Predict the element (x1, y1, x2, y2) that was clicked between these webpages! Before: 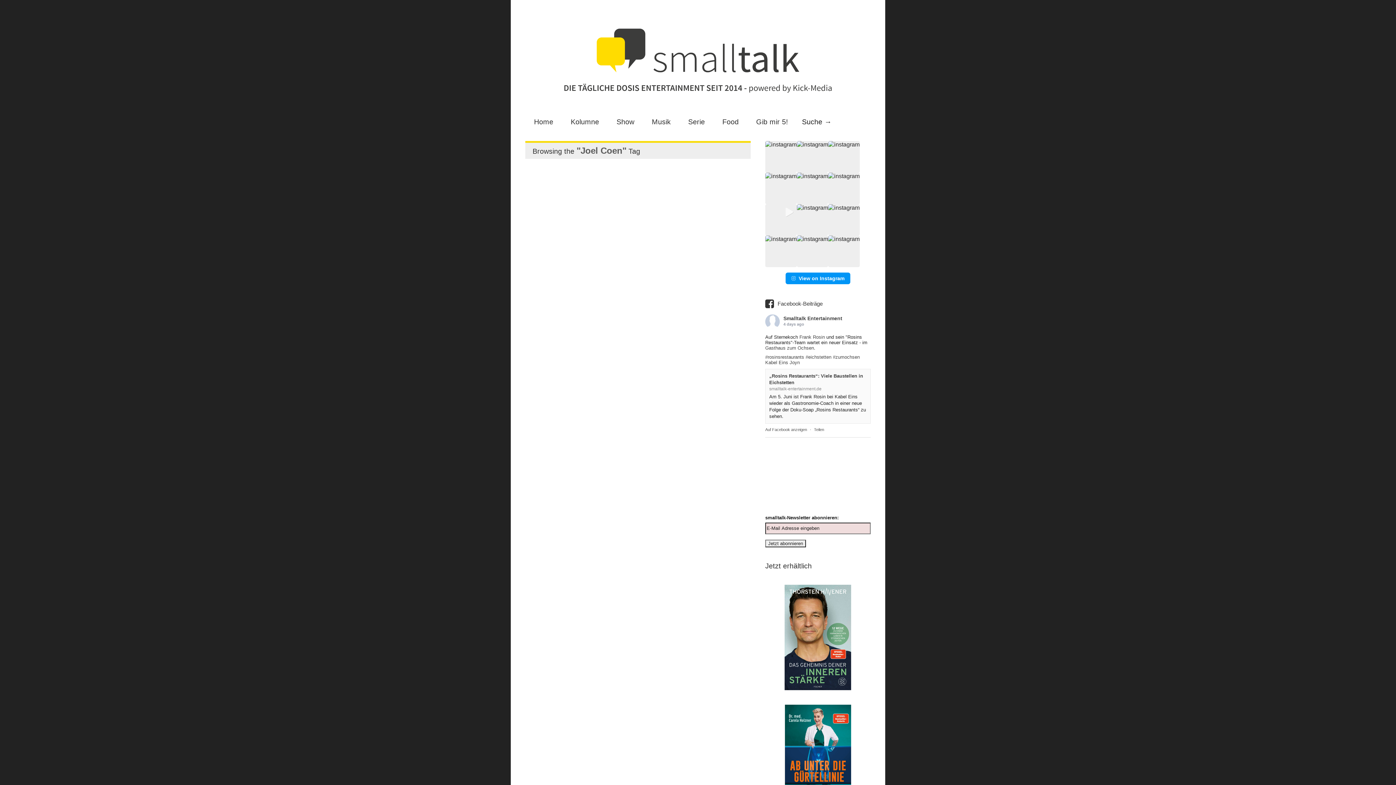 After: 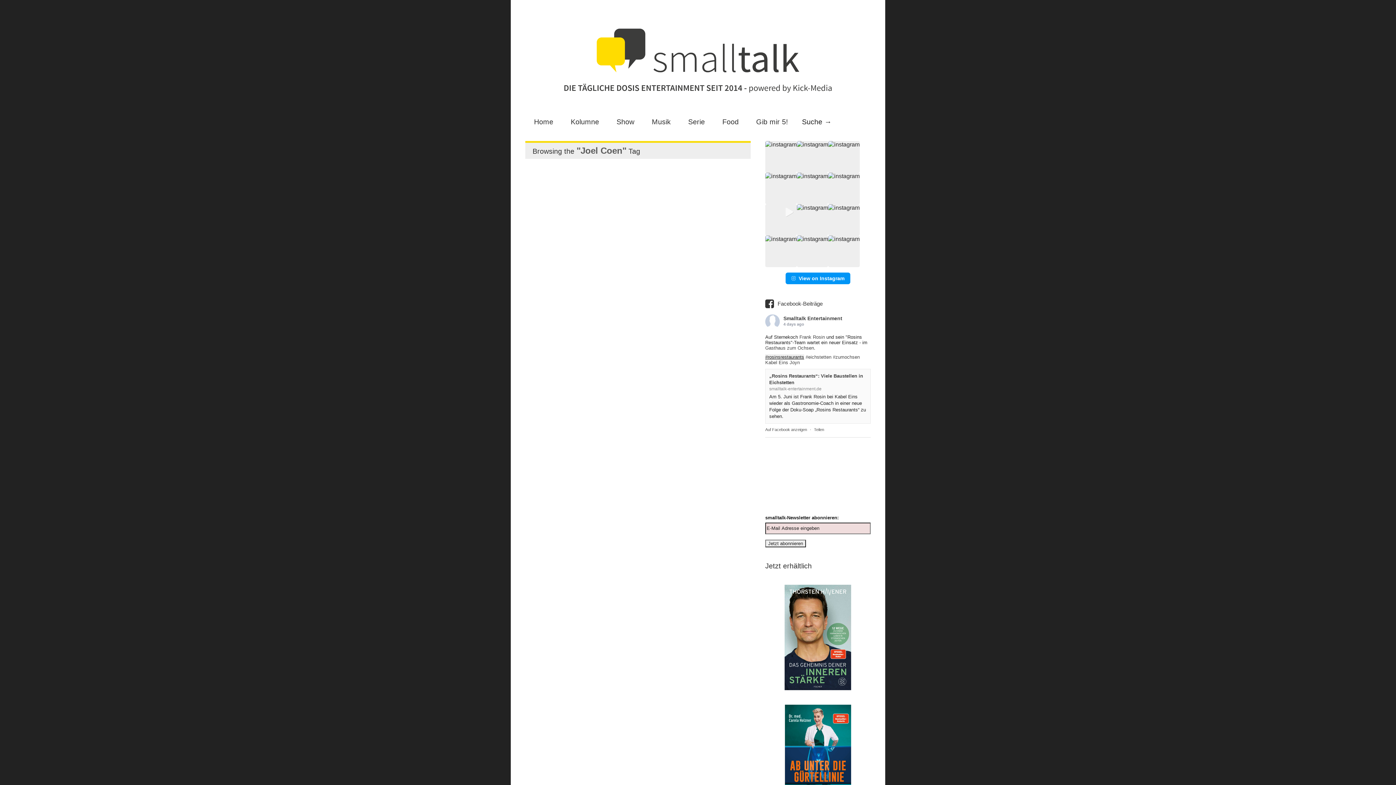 Action: bbox: (765, 354, 804, 359) label: #rosinsrestaurants